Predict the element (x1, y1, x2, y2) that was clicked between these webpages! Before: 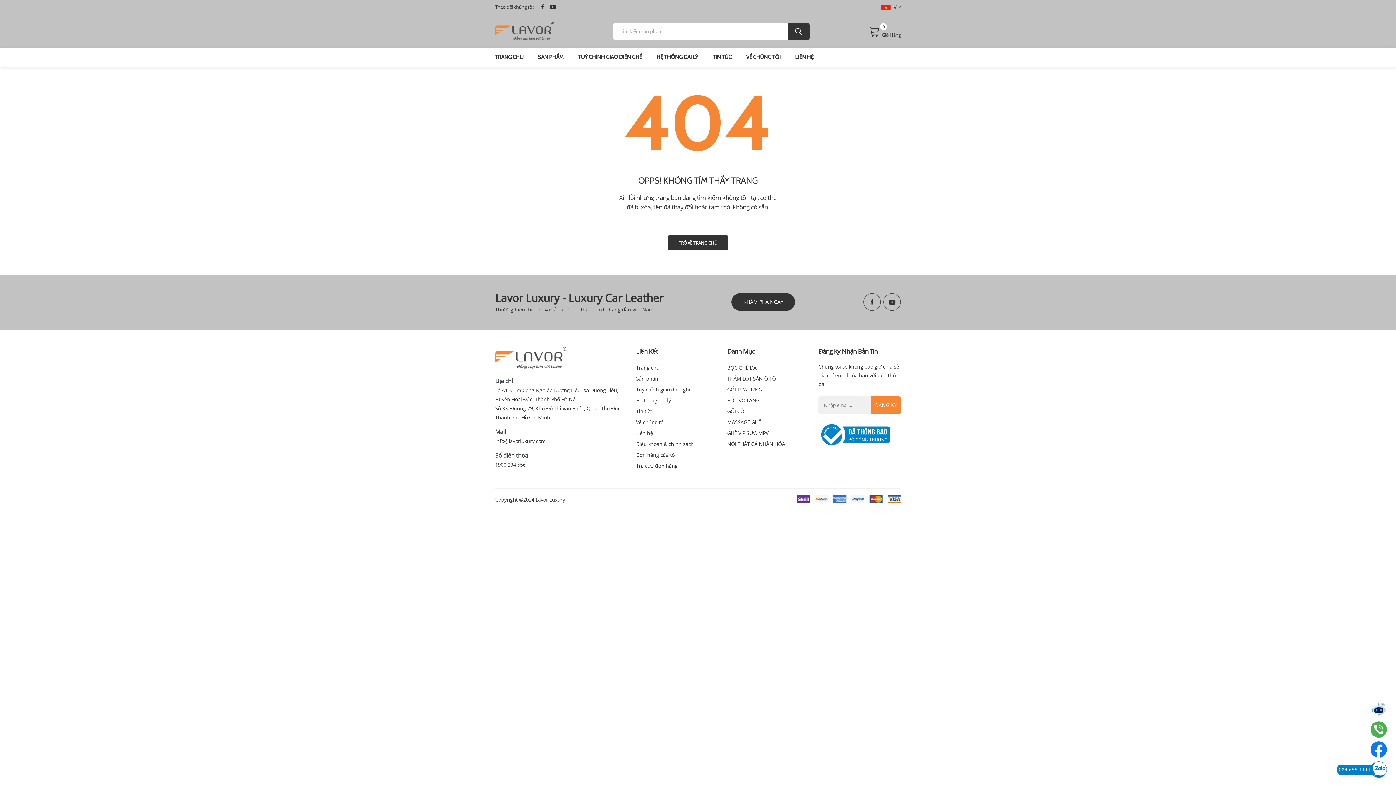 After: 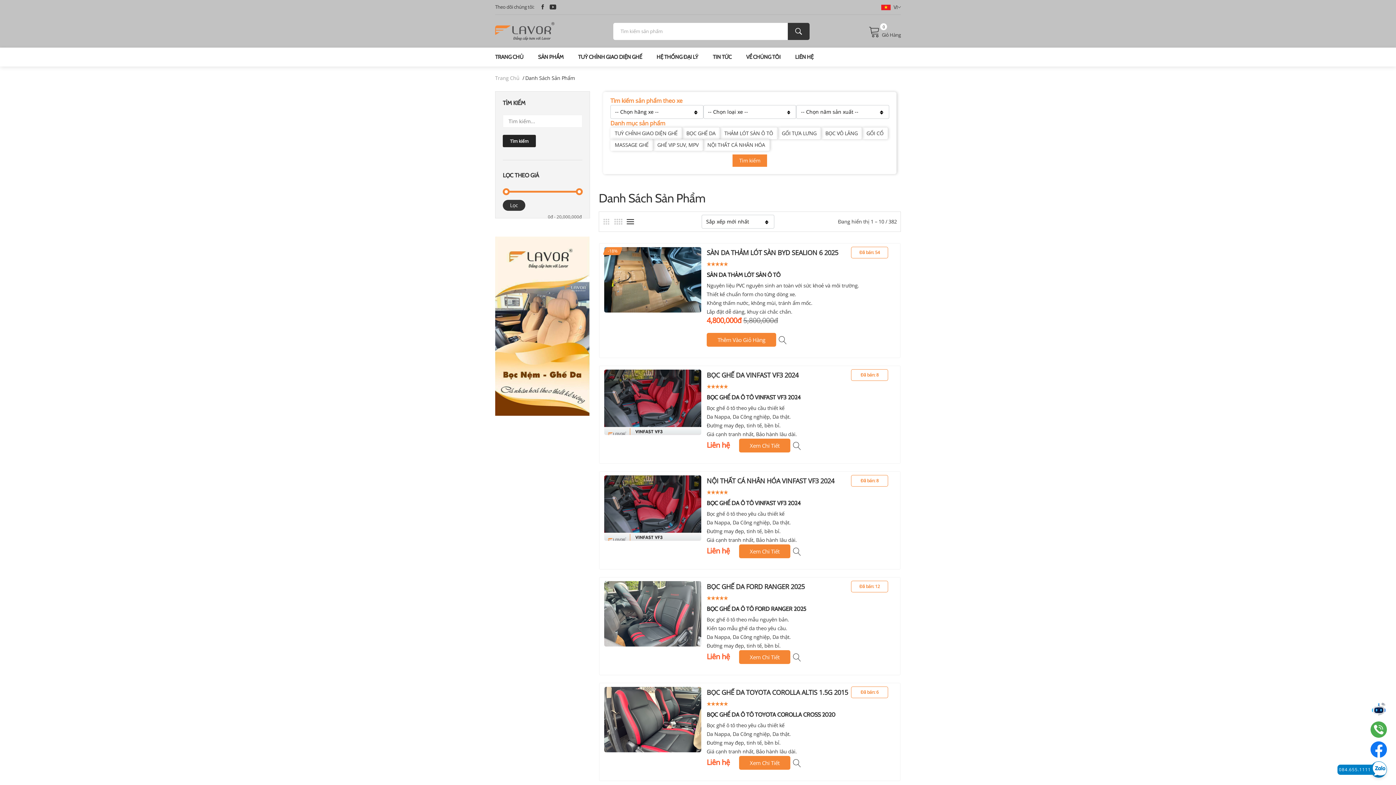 Action: bbox: (788, 22, 809, 39)